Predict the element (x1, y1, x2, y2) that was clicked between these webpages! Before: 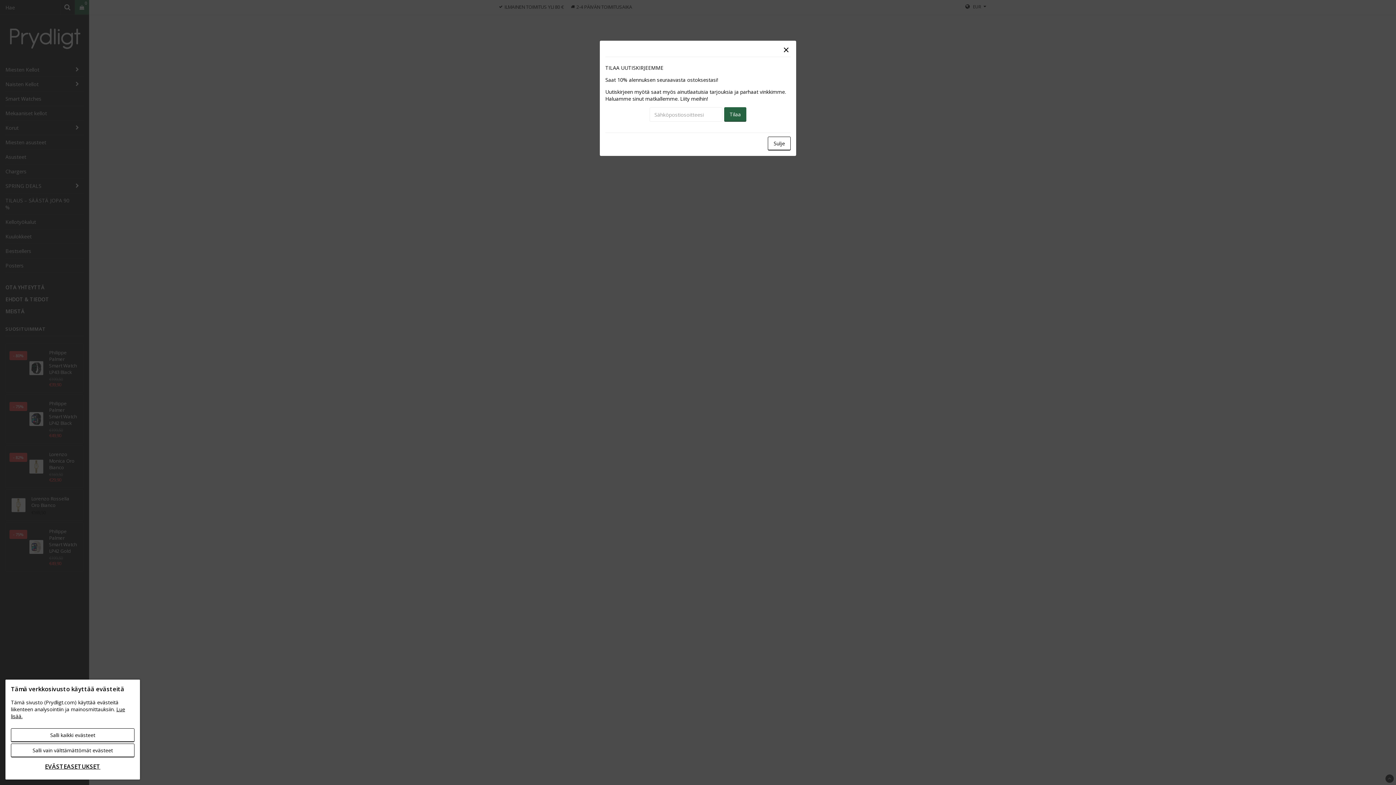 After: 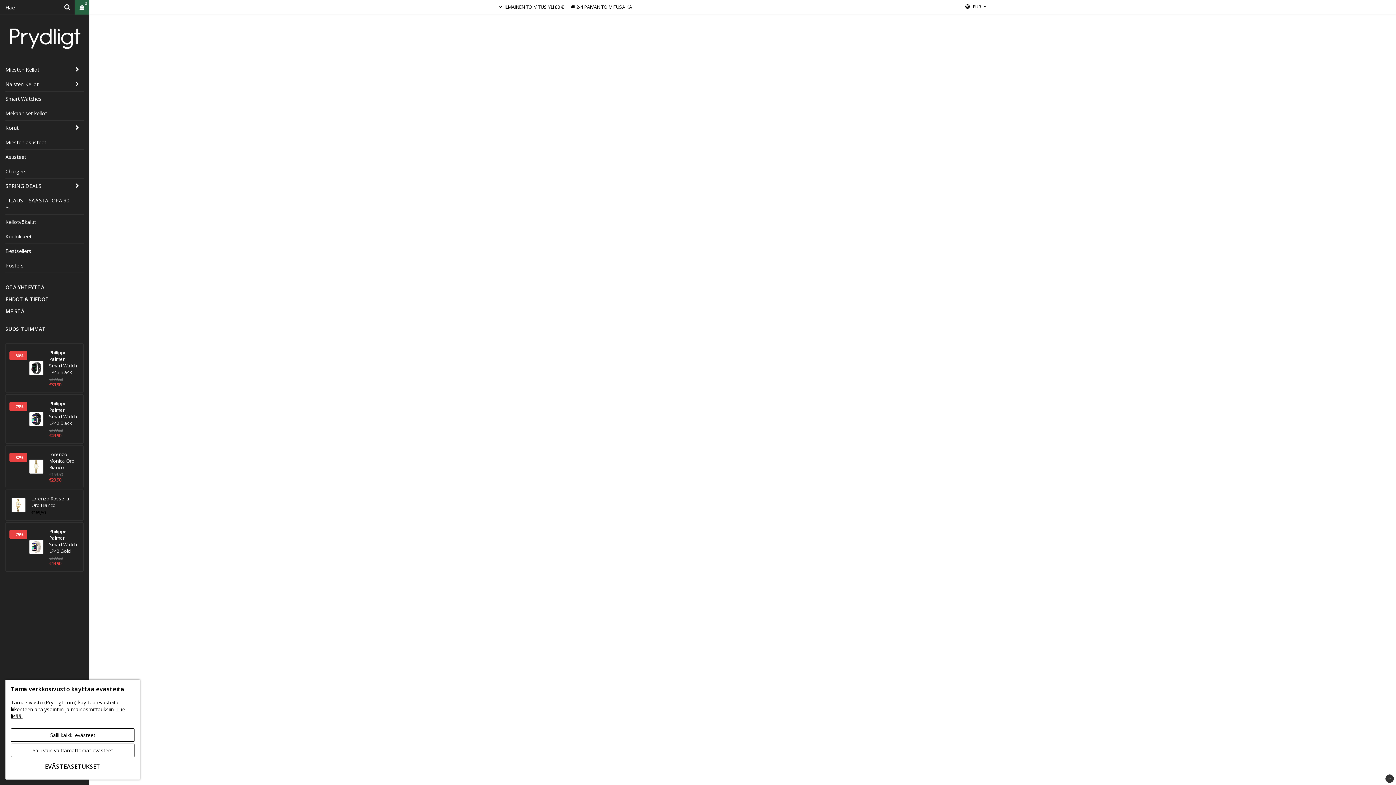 Action: bbox: (781, 45, 790, 54) label: Close